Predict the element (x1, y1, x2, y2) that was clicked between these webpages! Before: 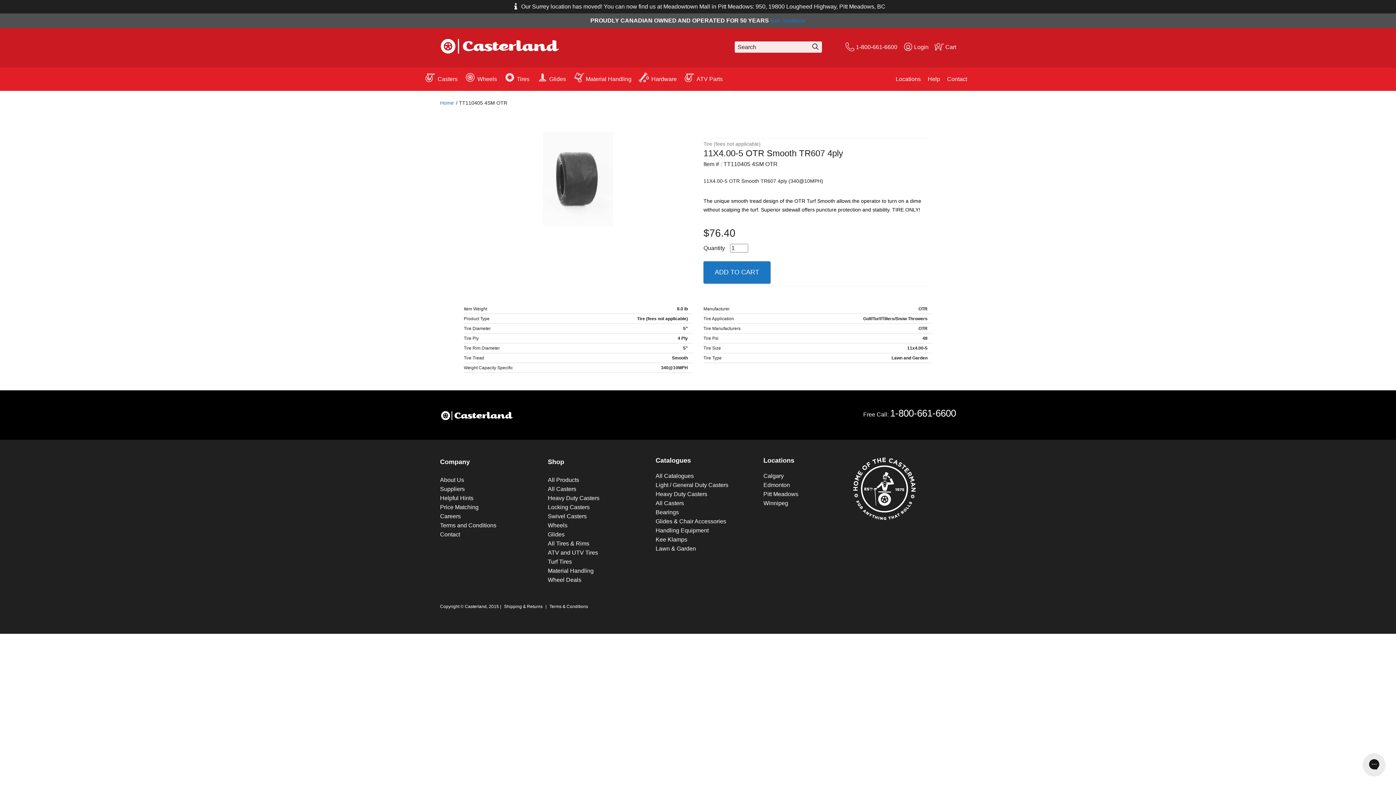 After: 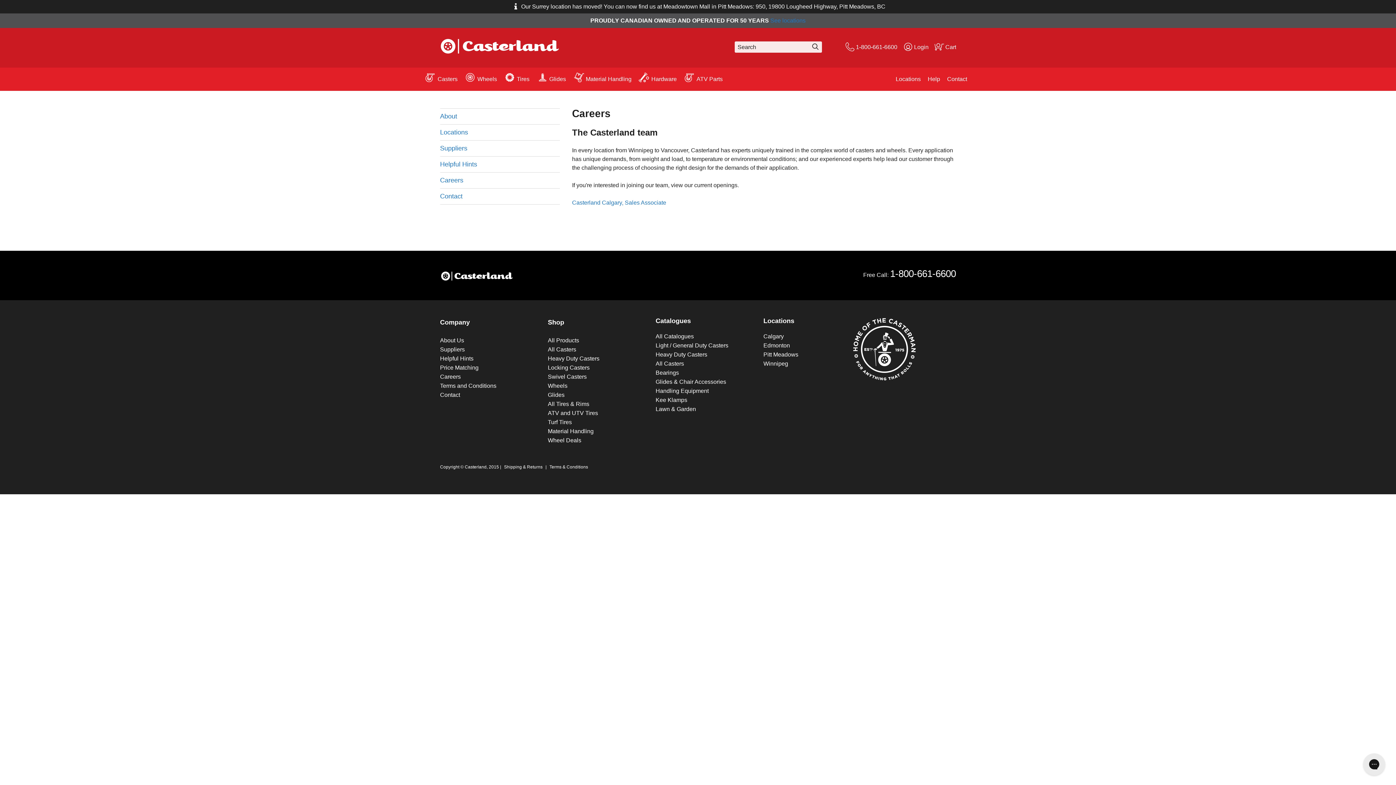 Action: bbox: (440, 513, 460, 519) label: Careers